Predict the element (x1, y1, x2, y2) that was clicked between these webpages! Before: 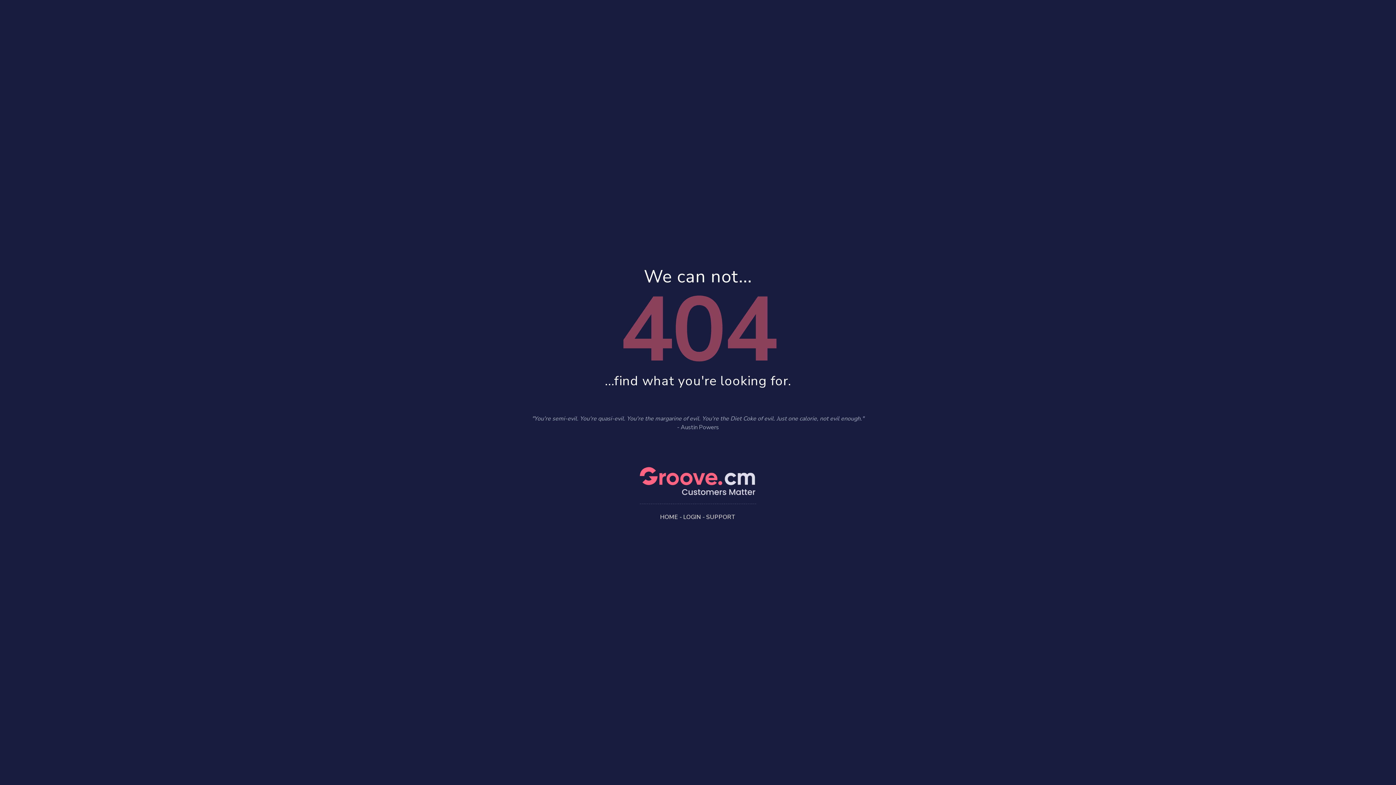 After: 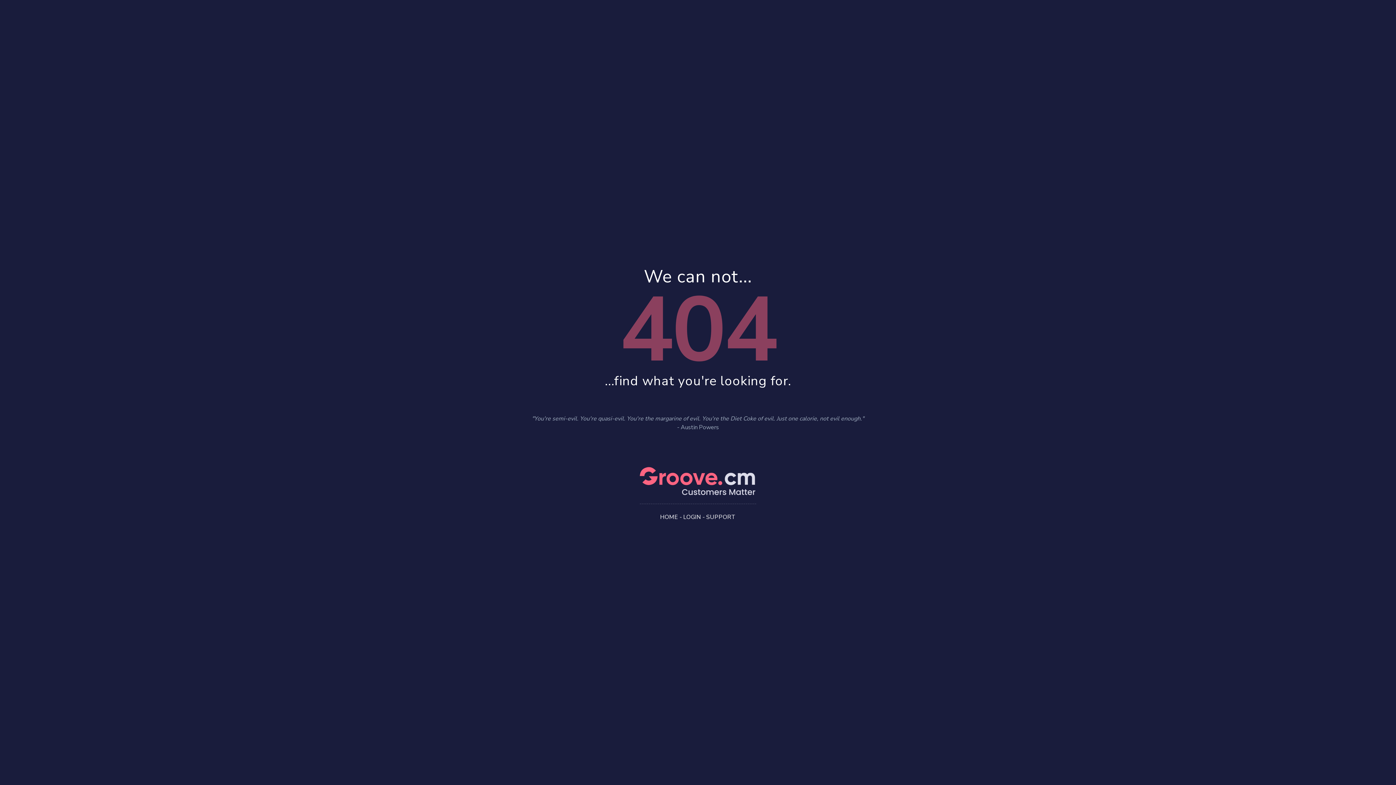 Action: label: LOGIN bbox: (683, 513, 701, 521)